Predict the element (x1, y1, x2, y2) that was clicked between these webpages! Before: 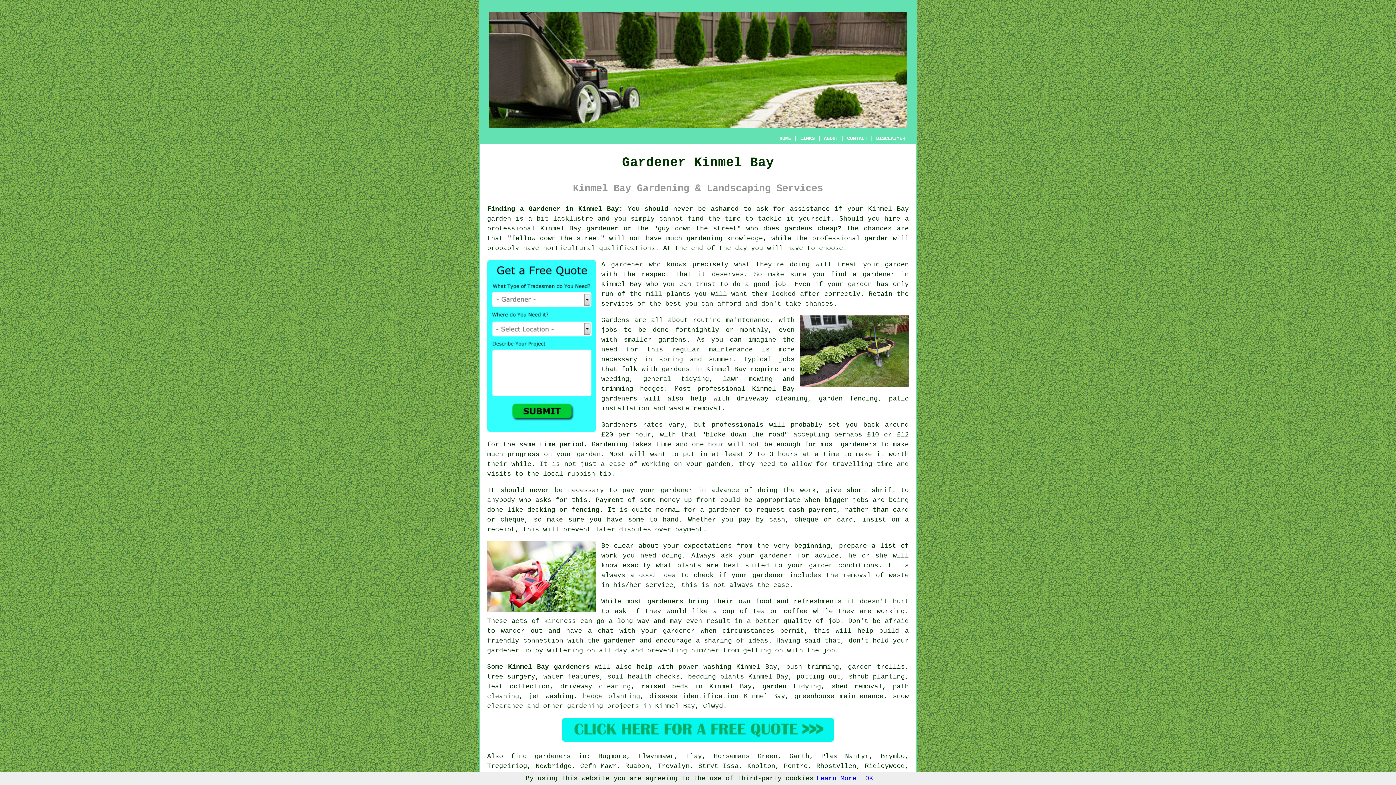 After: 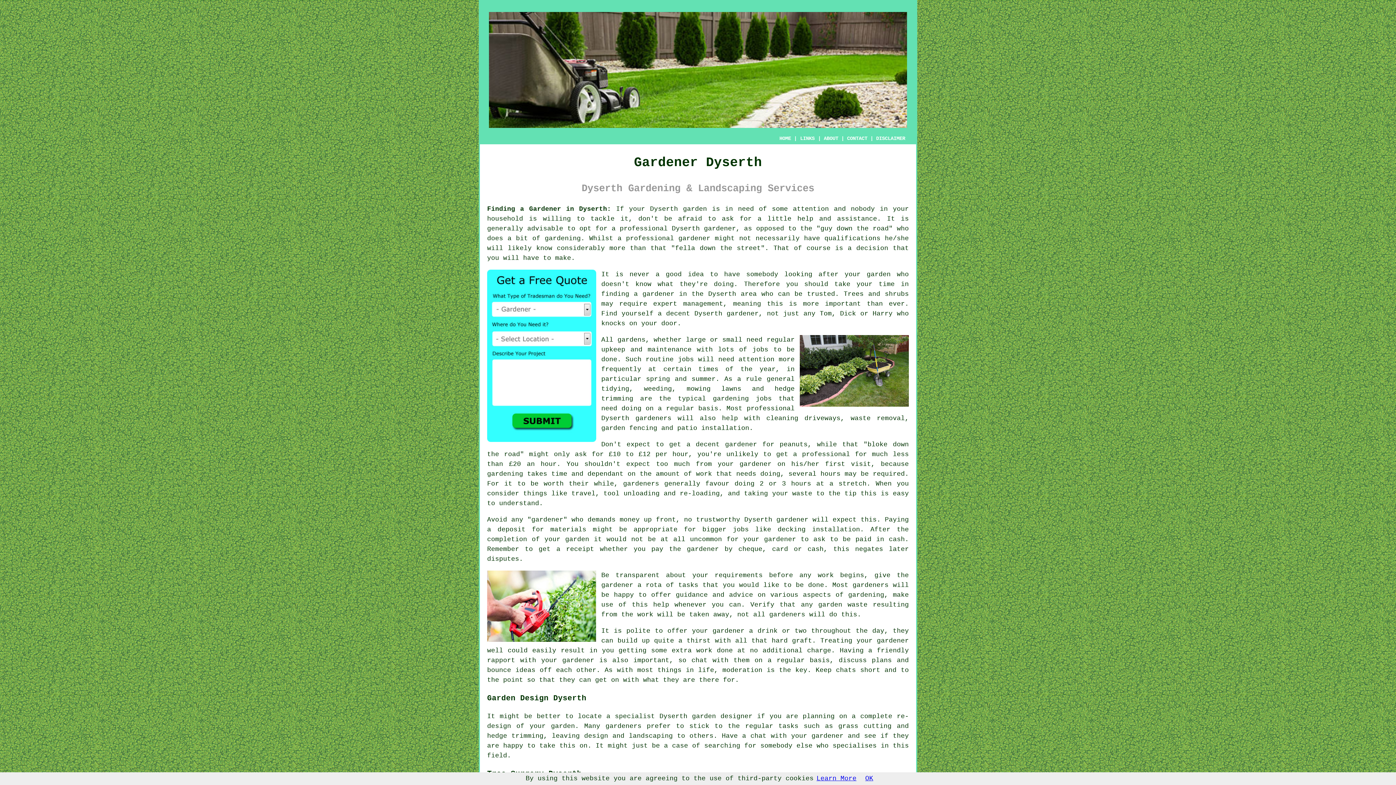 Action: bbox: (601, 300, 633, 307) label: services